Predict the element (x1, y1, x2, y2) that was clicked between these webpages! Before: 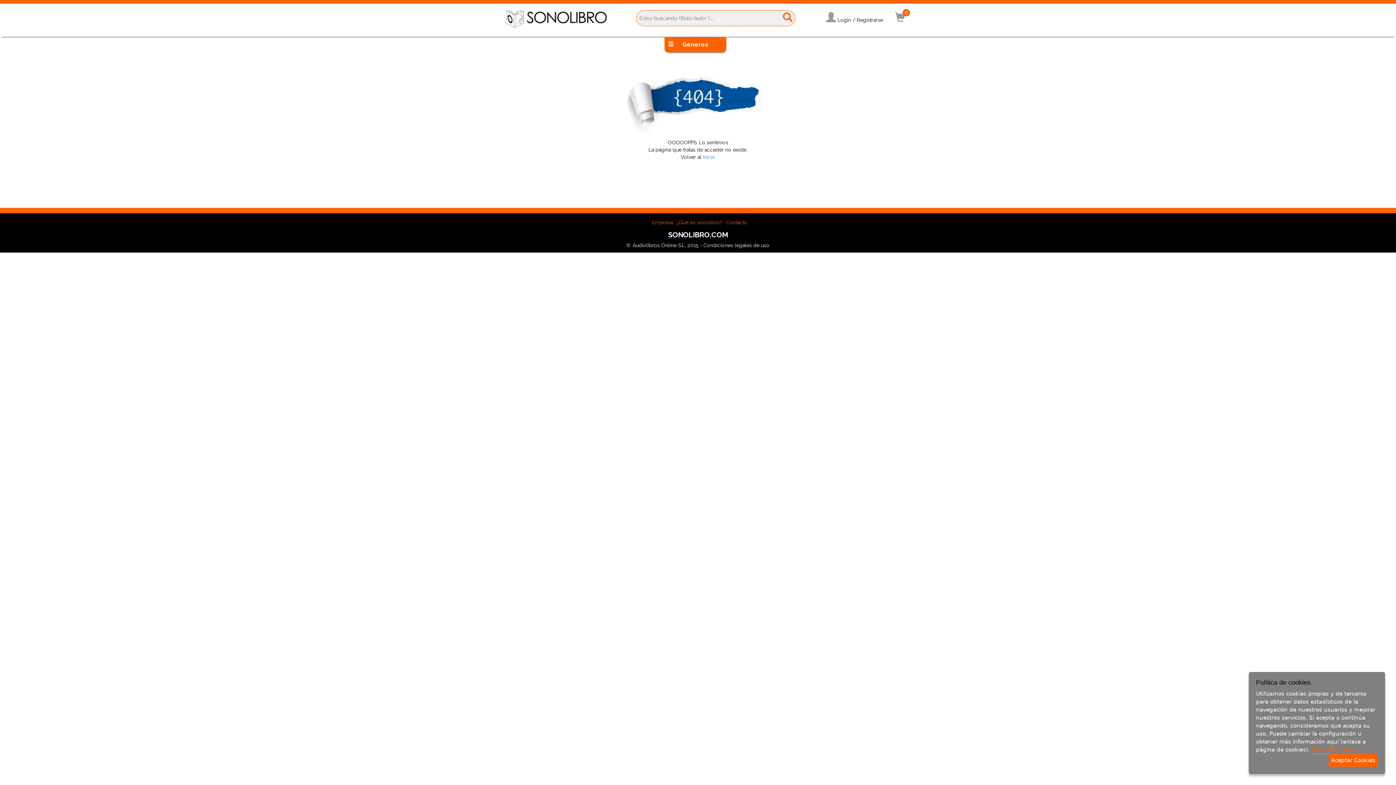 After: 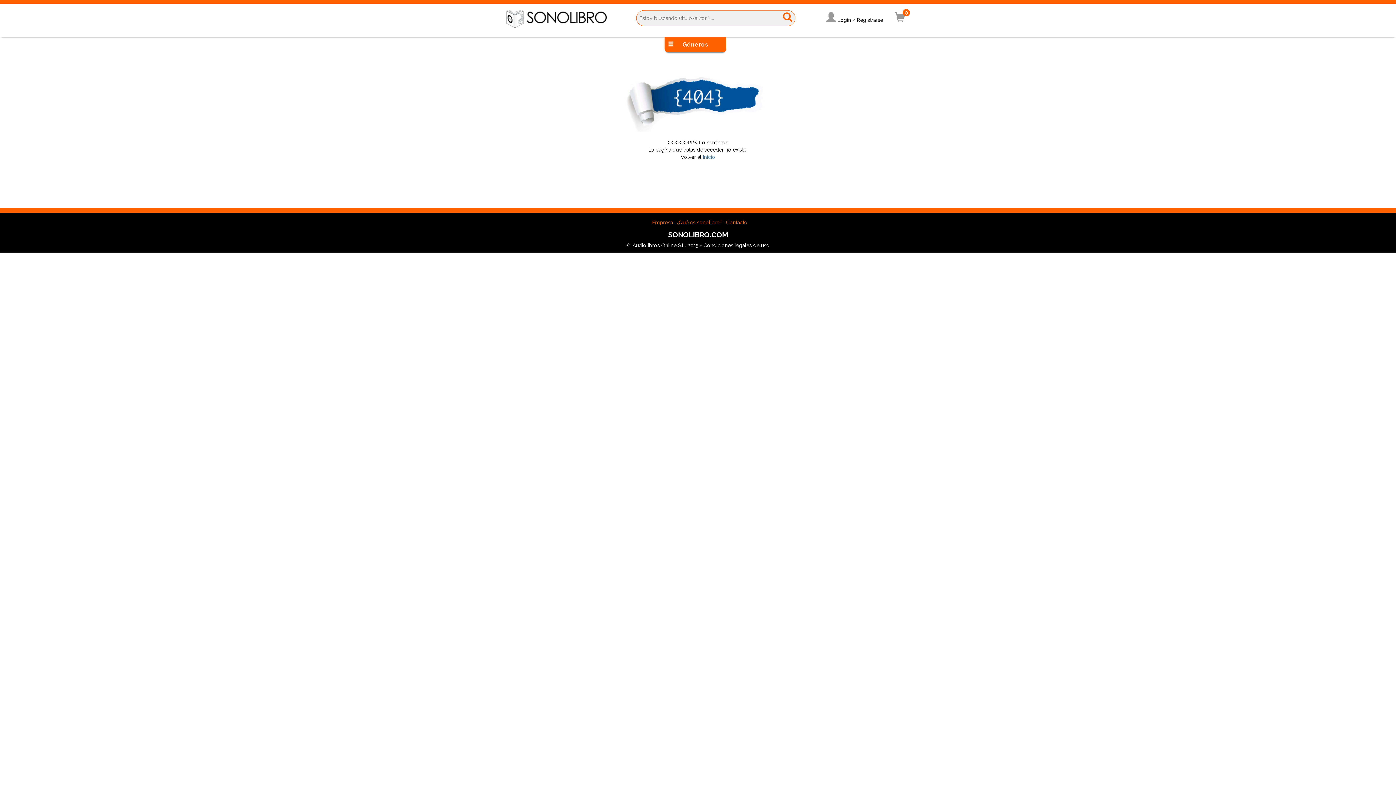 Action: label: Aceptar Cookies bbox: (1329, 754, 1378, 767)